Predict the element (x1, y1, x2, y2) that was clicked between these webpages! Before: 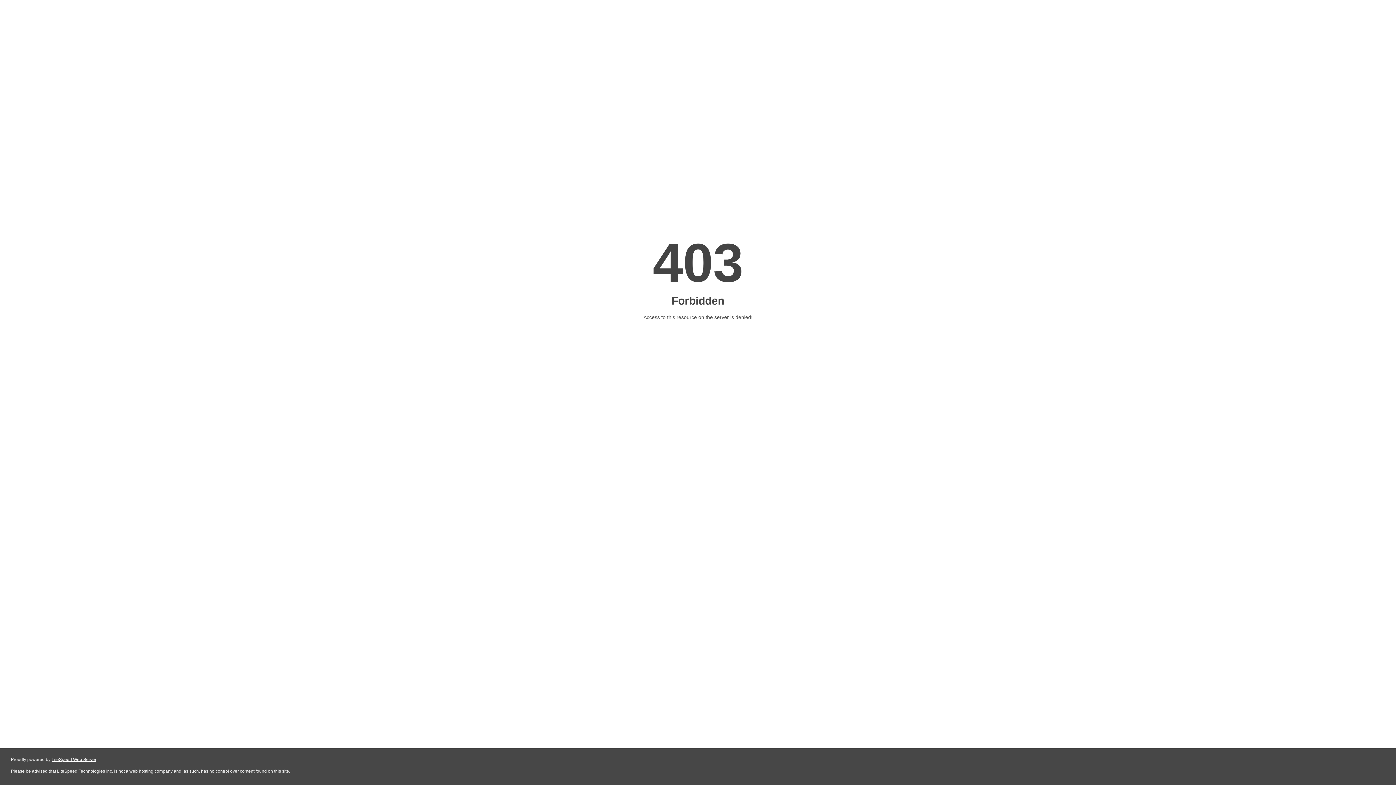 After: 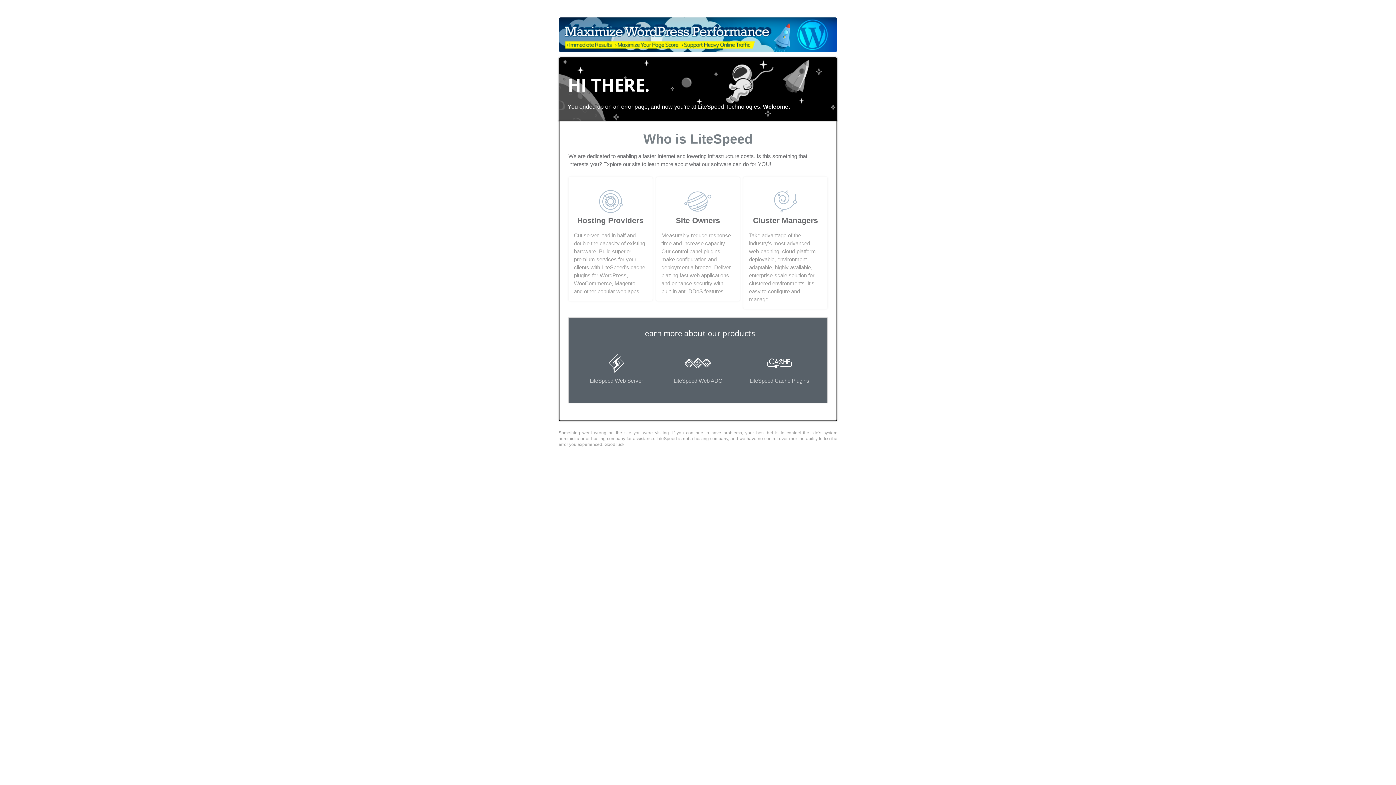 Action: bbox: (51, 757, 96, 762) label: LiteSpeed Web Server